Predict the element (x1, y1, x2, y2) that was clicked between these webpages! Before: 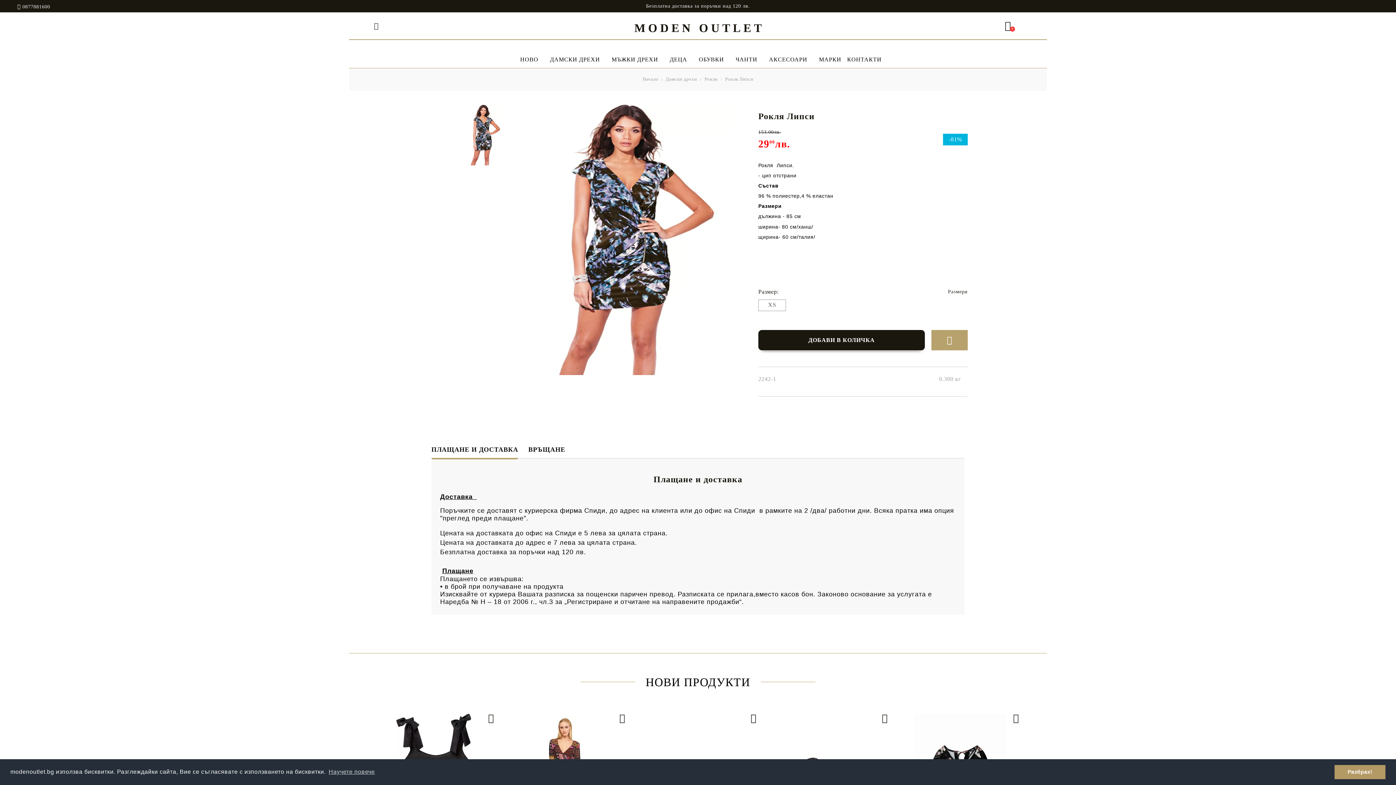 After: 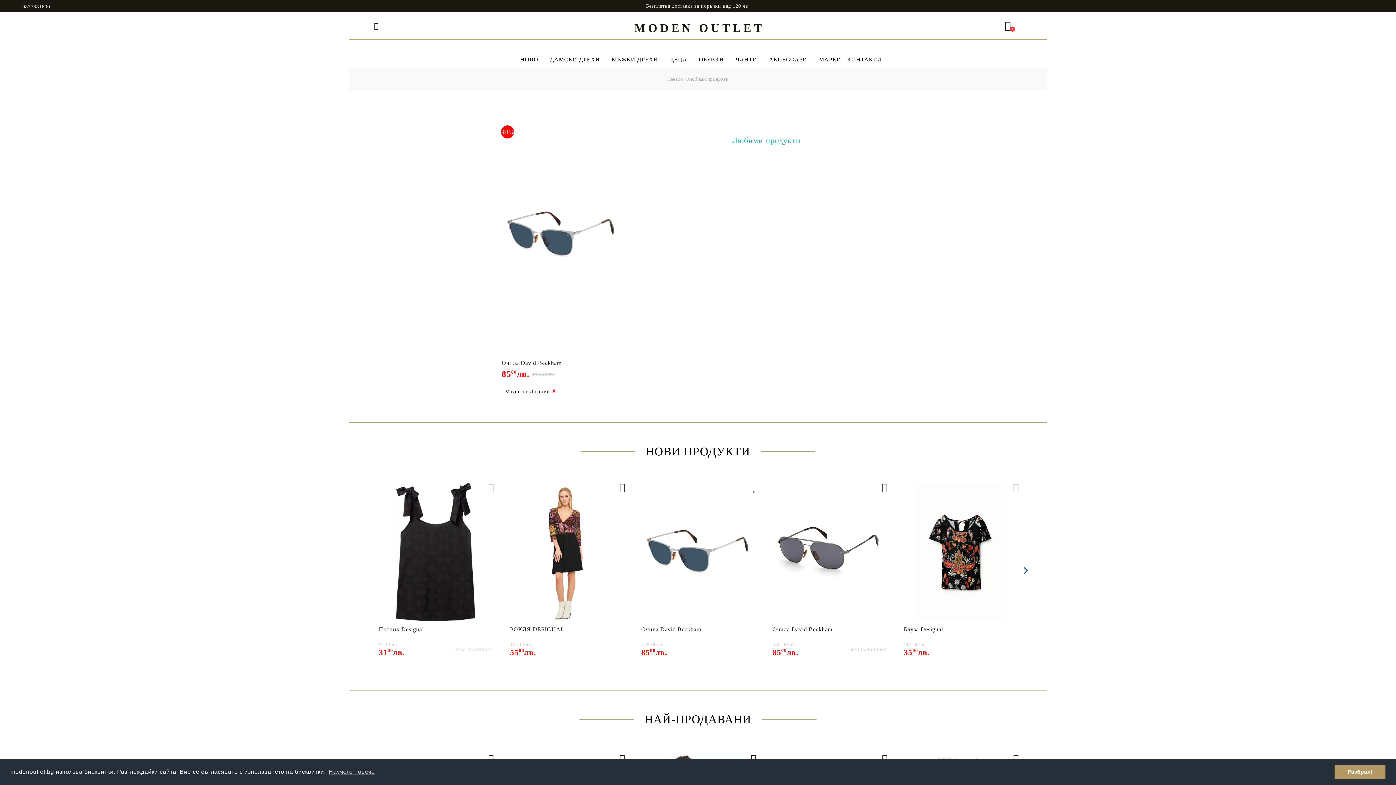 Action: bbox: (749, 712, 758, 724)